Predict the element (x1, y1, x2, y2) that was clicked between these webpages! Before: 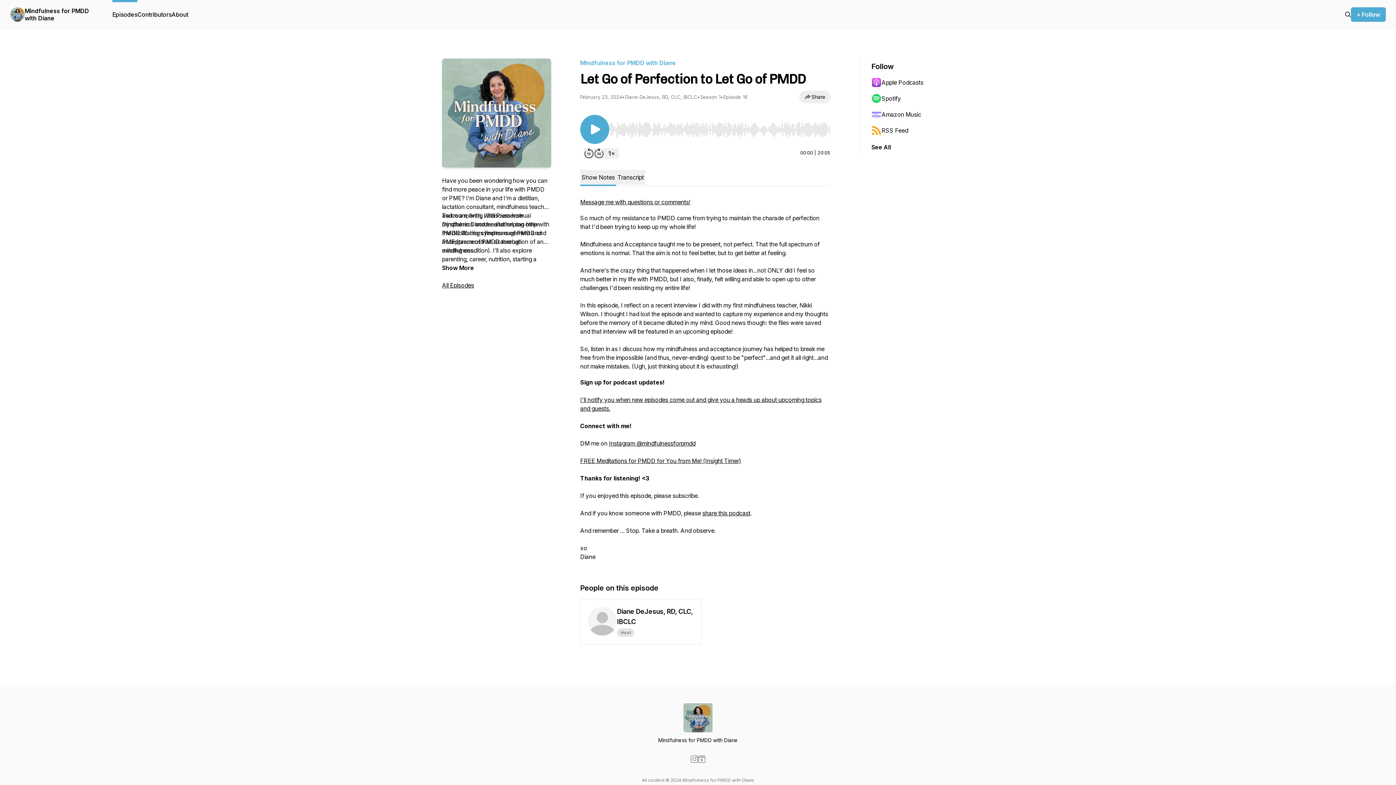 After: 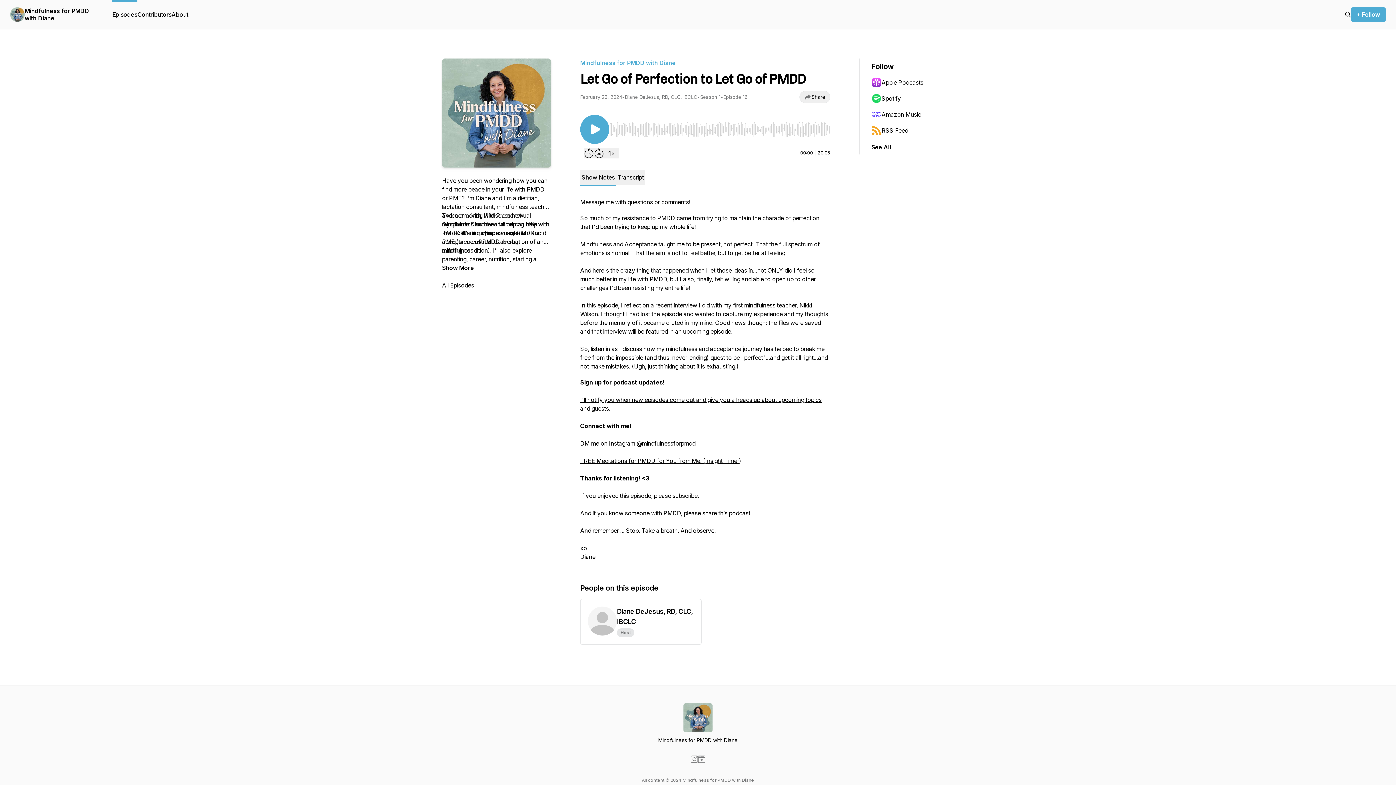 Action: bbox: (702, 509, 750, 517) label: share this podcast